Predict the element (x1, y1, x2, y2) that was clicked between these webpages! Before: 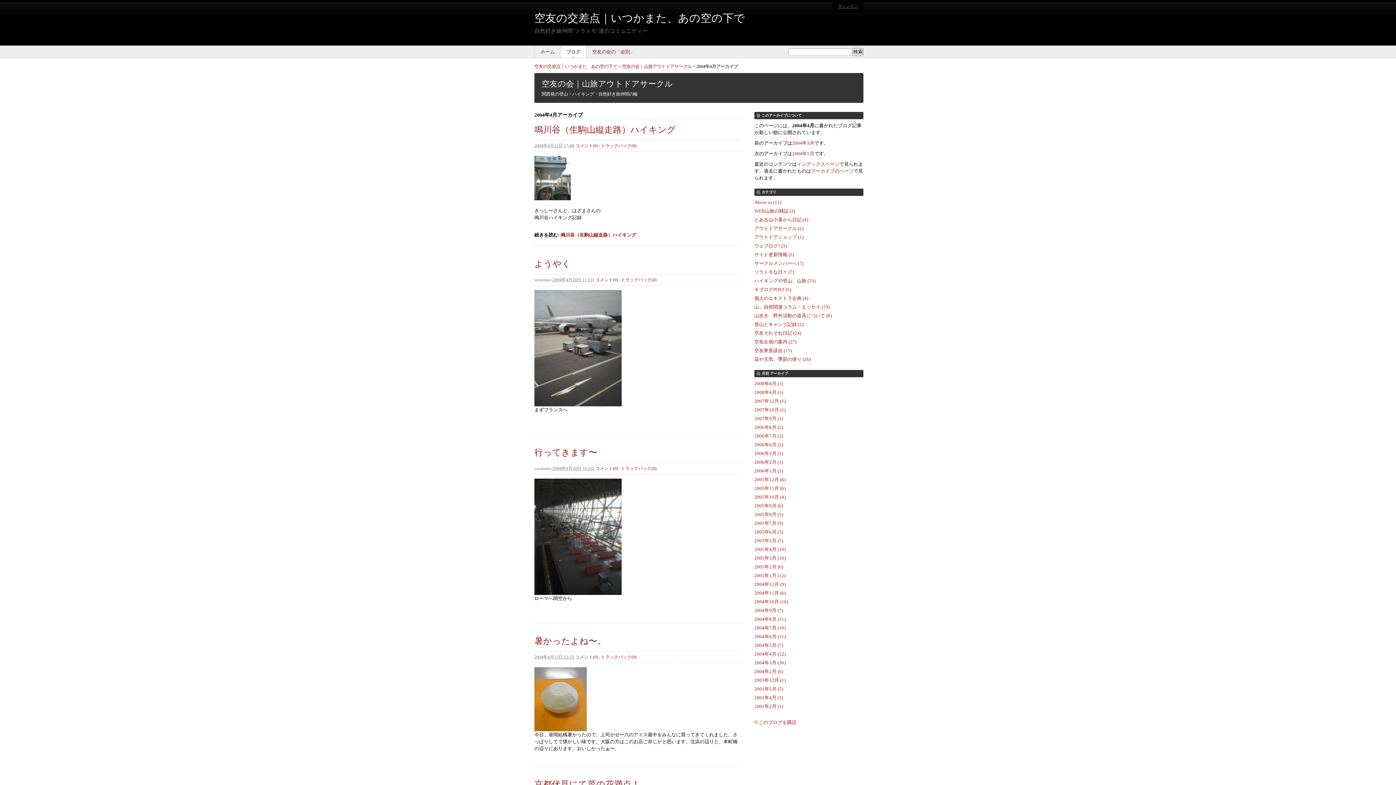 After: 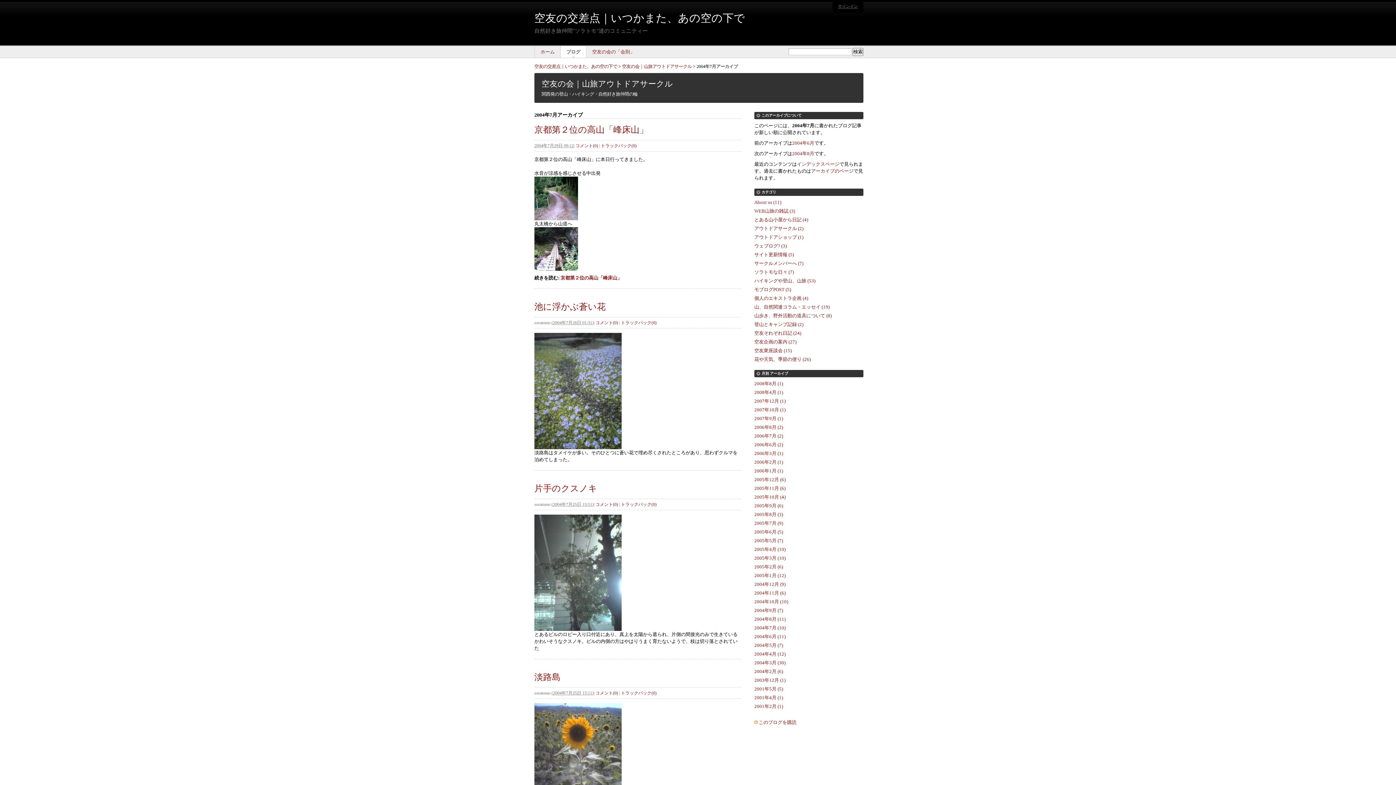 Action: label: 2004年7月 (10) bbox: (754, 625, 785, 630)